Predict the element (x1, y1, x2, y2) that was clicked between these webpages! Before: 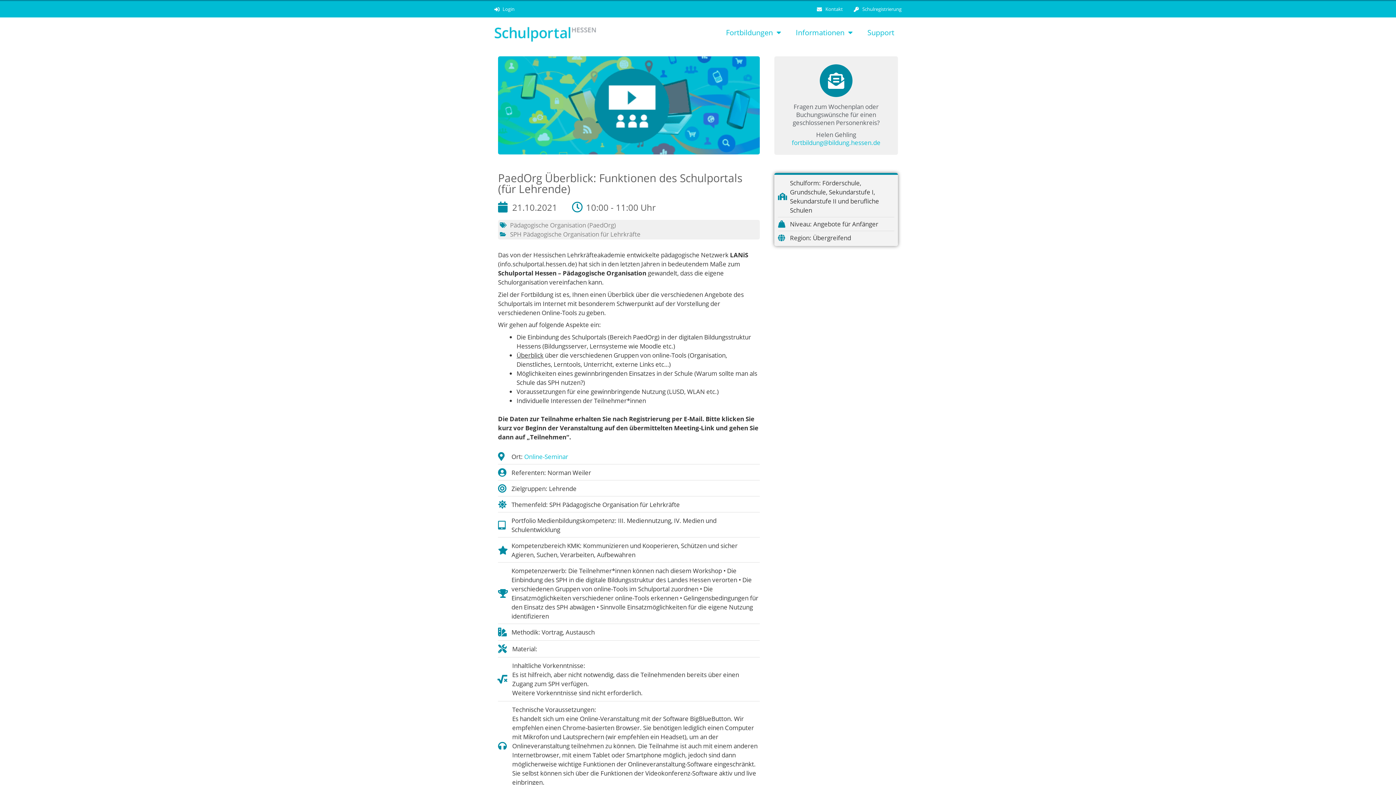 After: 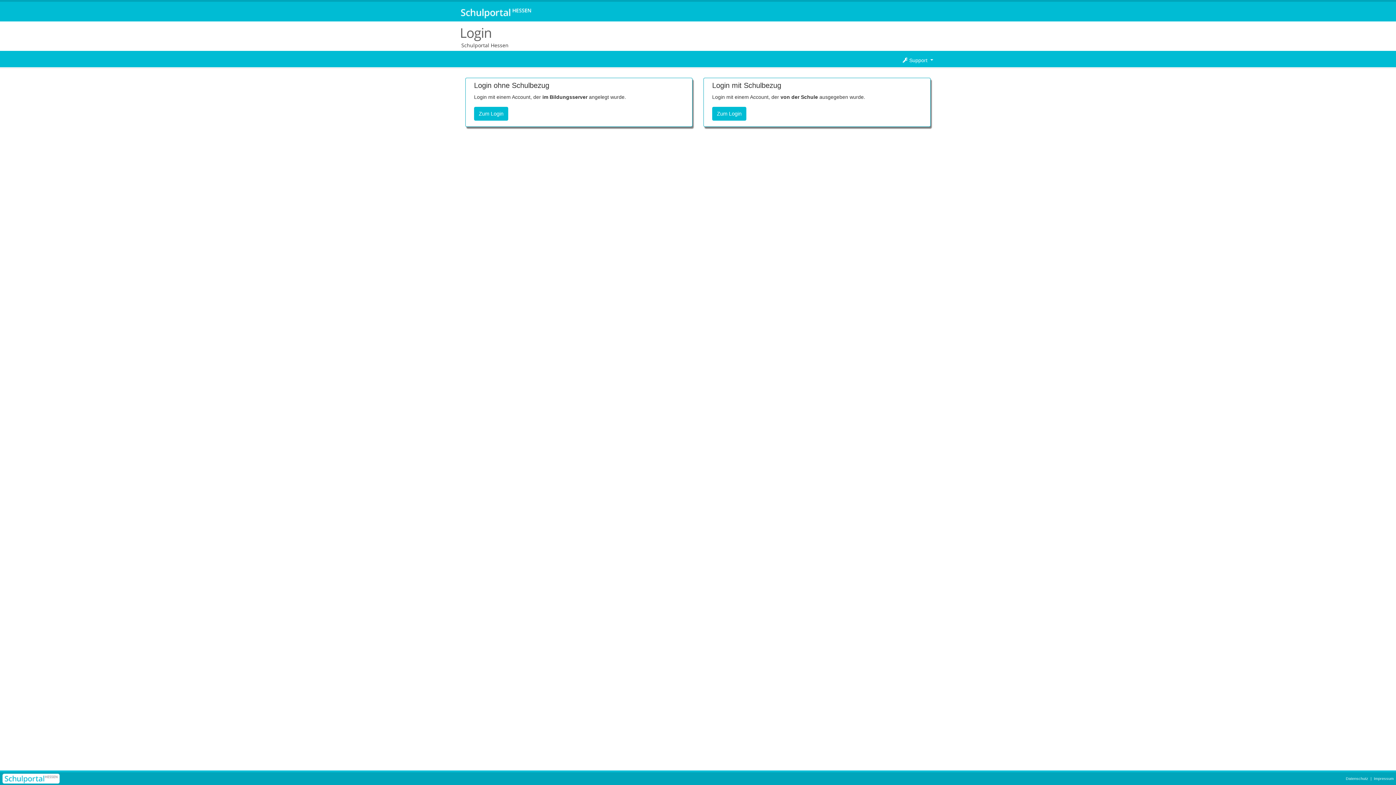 Action: bbox: (494, 4, 694, 13) label: Login